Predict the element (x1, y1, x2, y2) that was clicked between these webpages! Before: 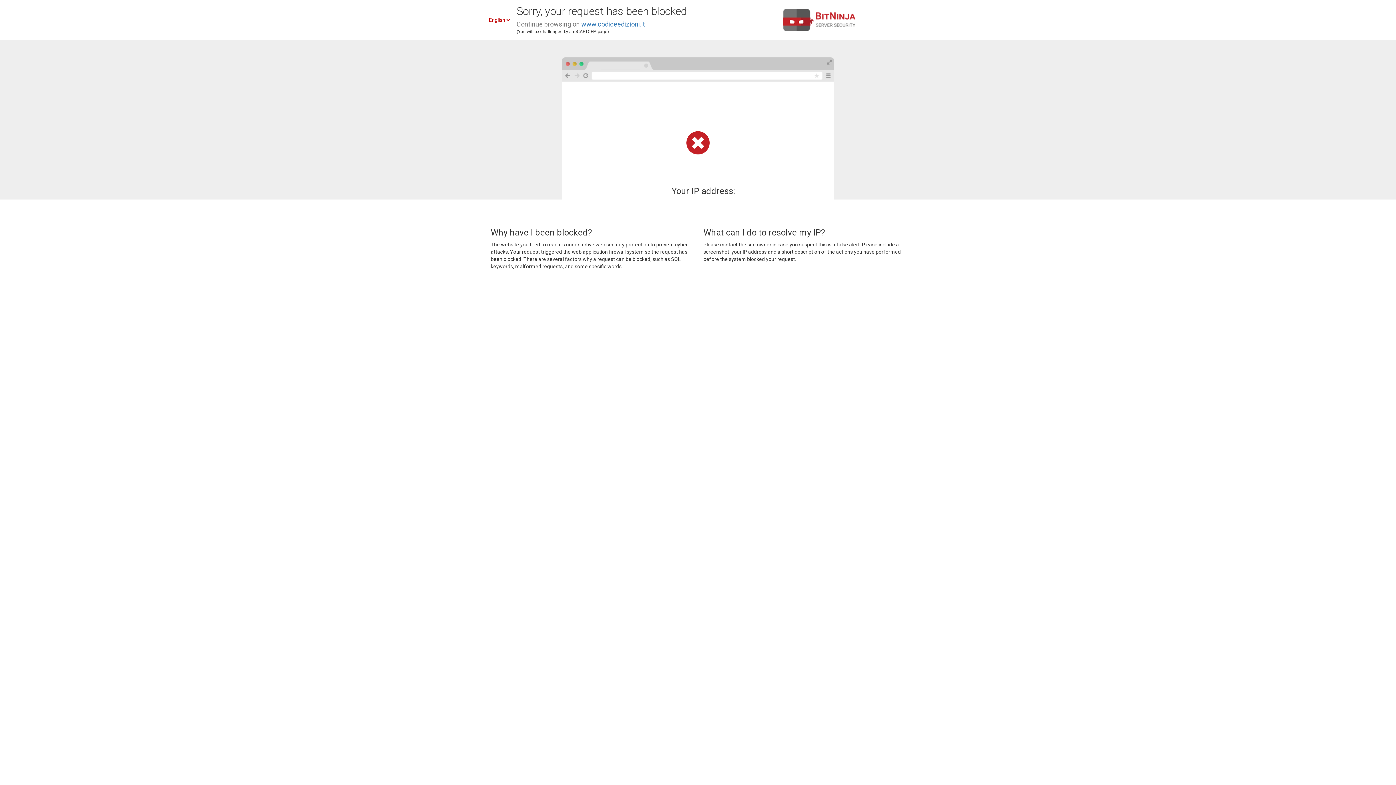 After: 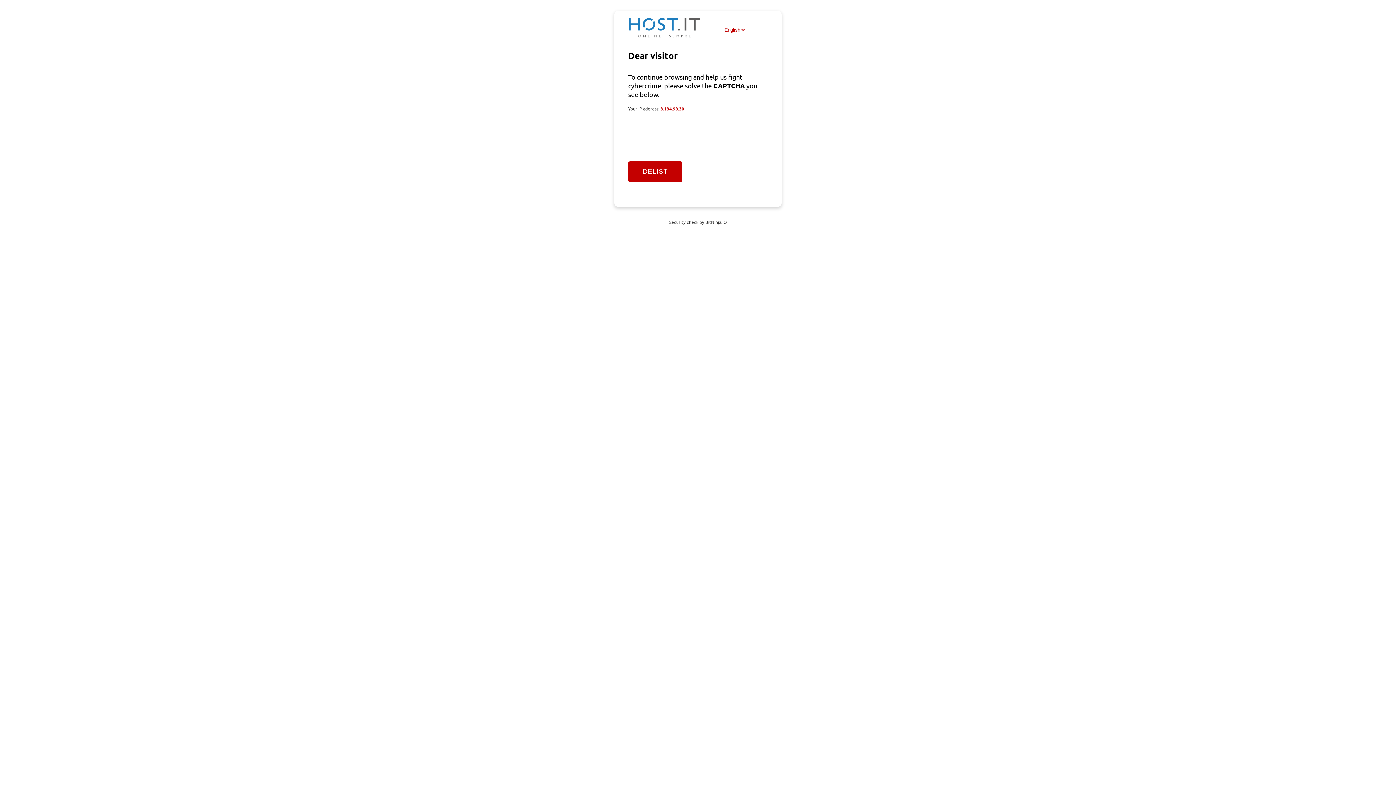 Action: bbox: (581, 20, 645, 28) label: www.codiceedizioni.it